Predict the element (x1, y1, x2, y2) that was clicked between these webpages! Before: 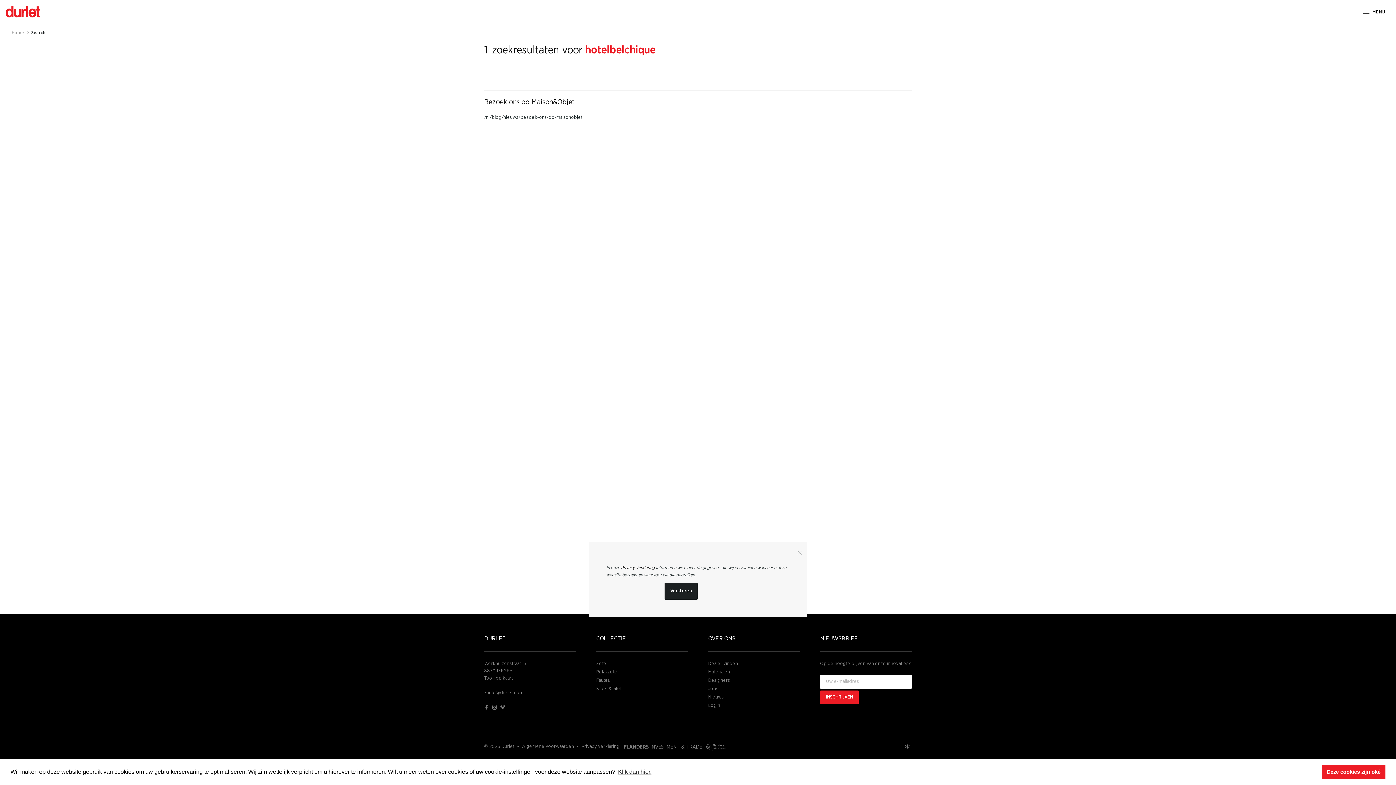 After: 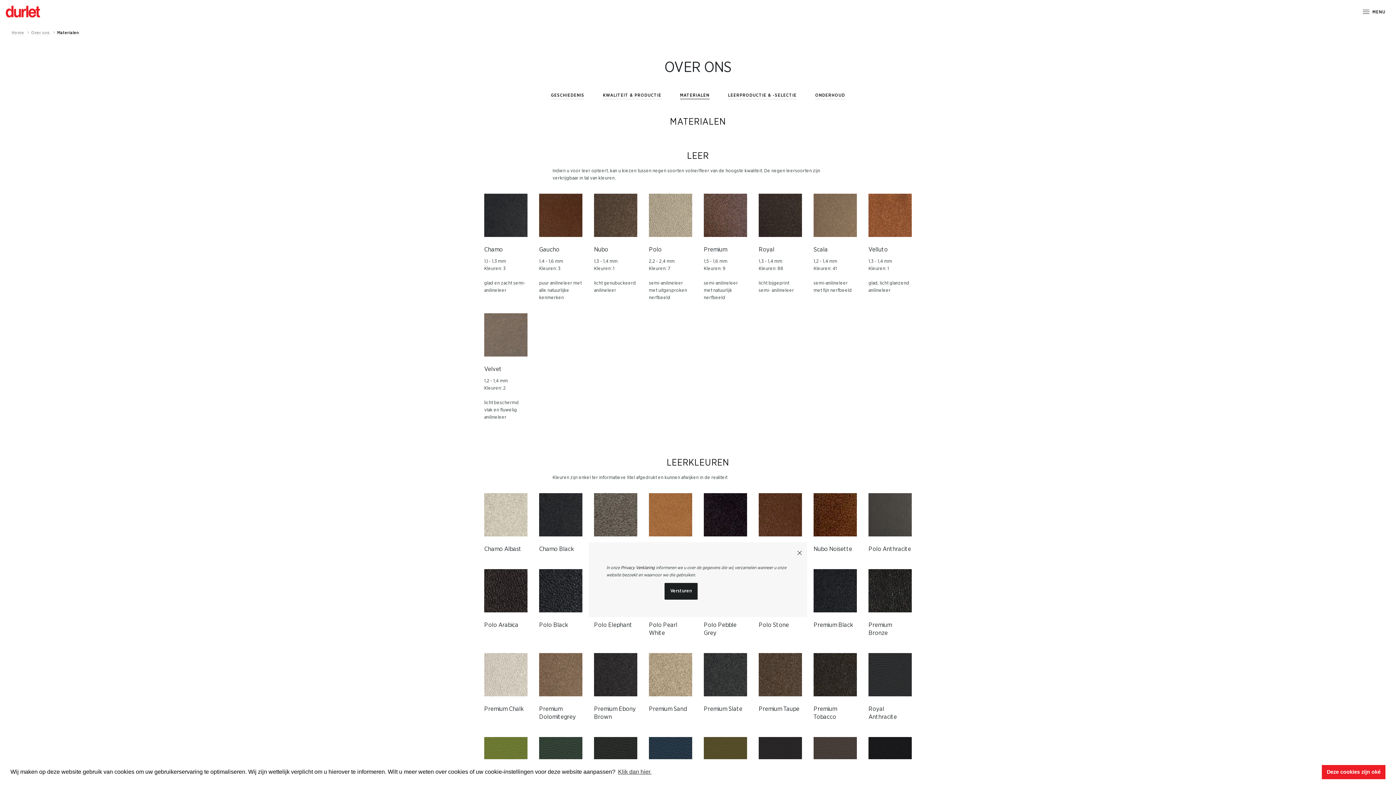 Action: bbox: (708, 670, 730, 674) label: Materialen